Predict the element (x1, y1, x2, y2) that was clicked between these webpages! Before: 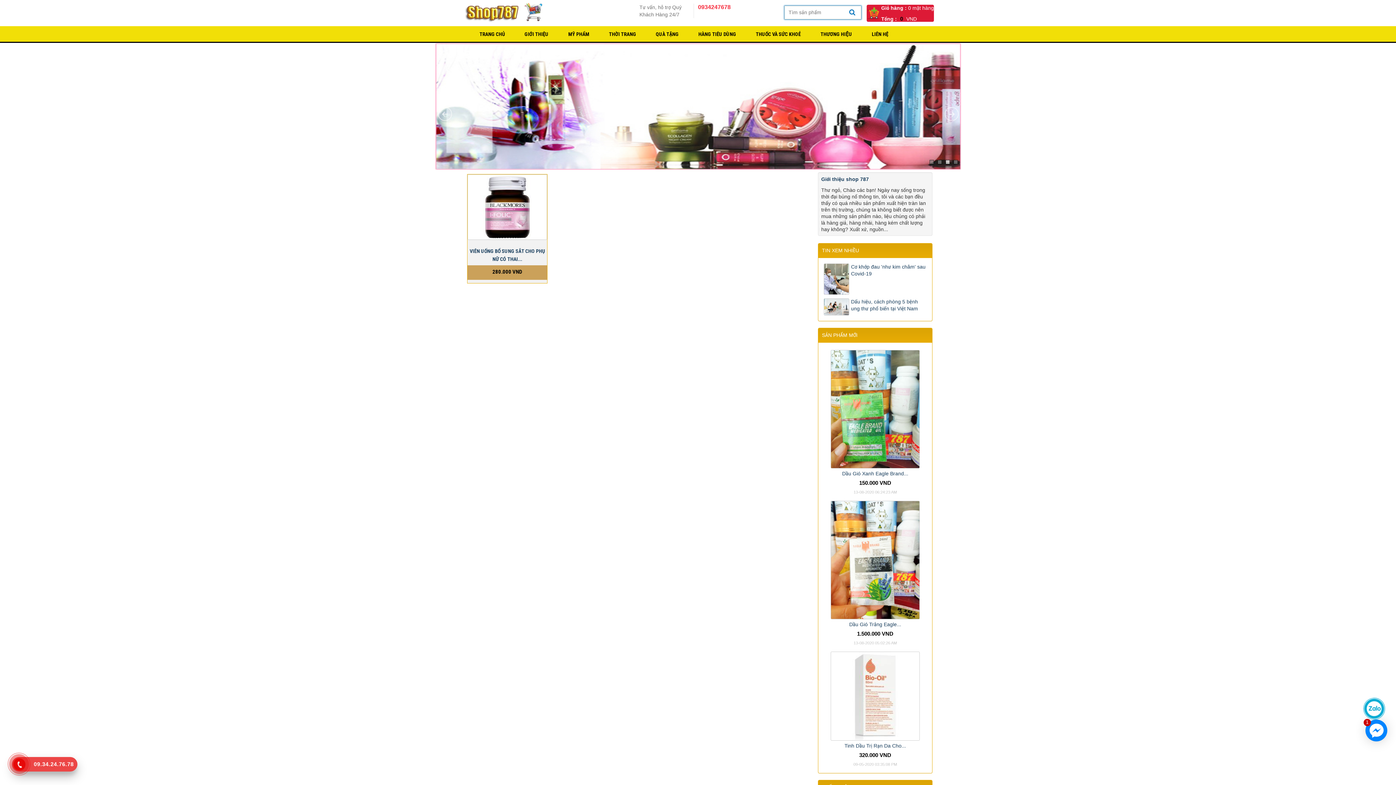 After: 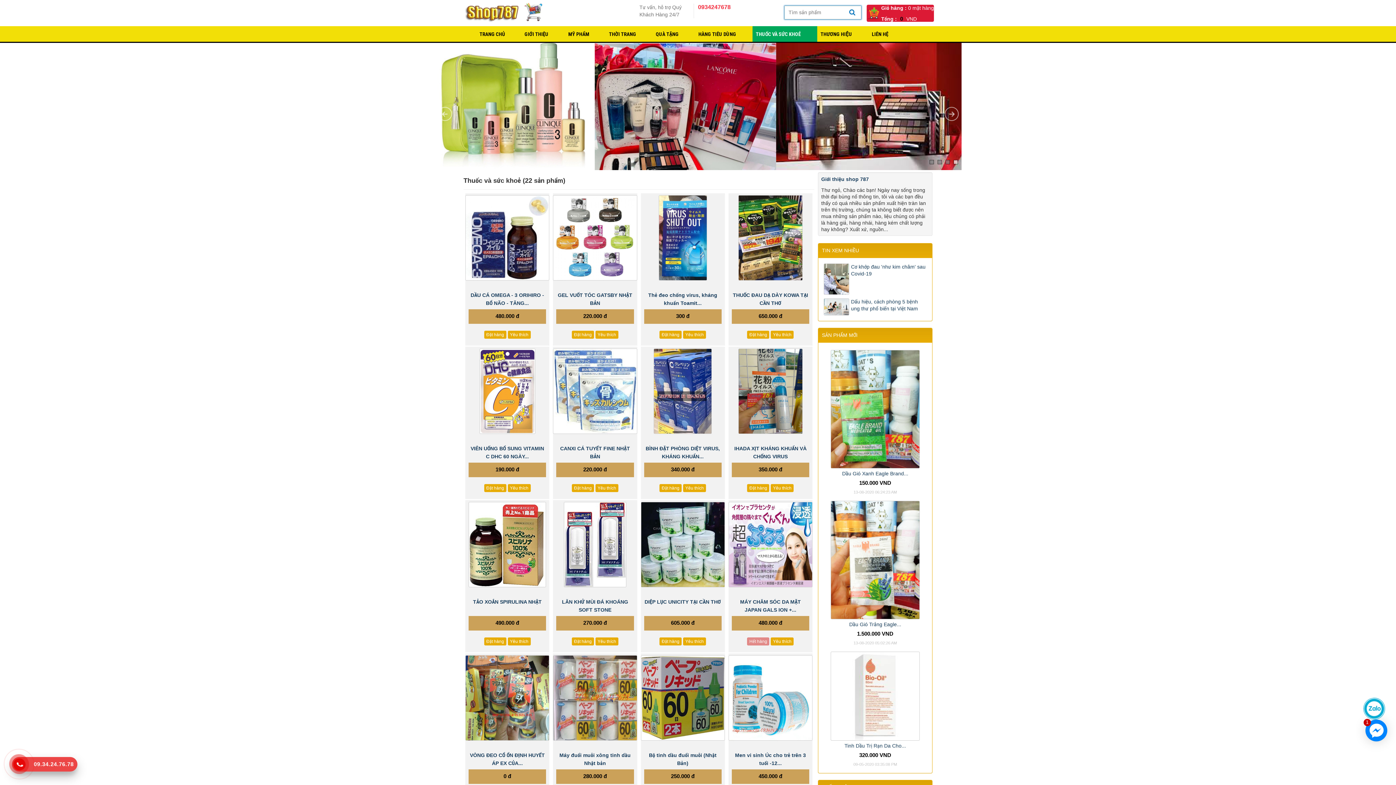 Action: label: THUỐC VÀ SỨC KHOẺ bbox: (752, 26, 817, 41)